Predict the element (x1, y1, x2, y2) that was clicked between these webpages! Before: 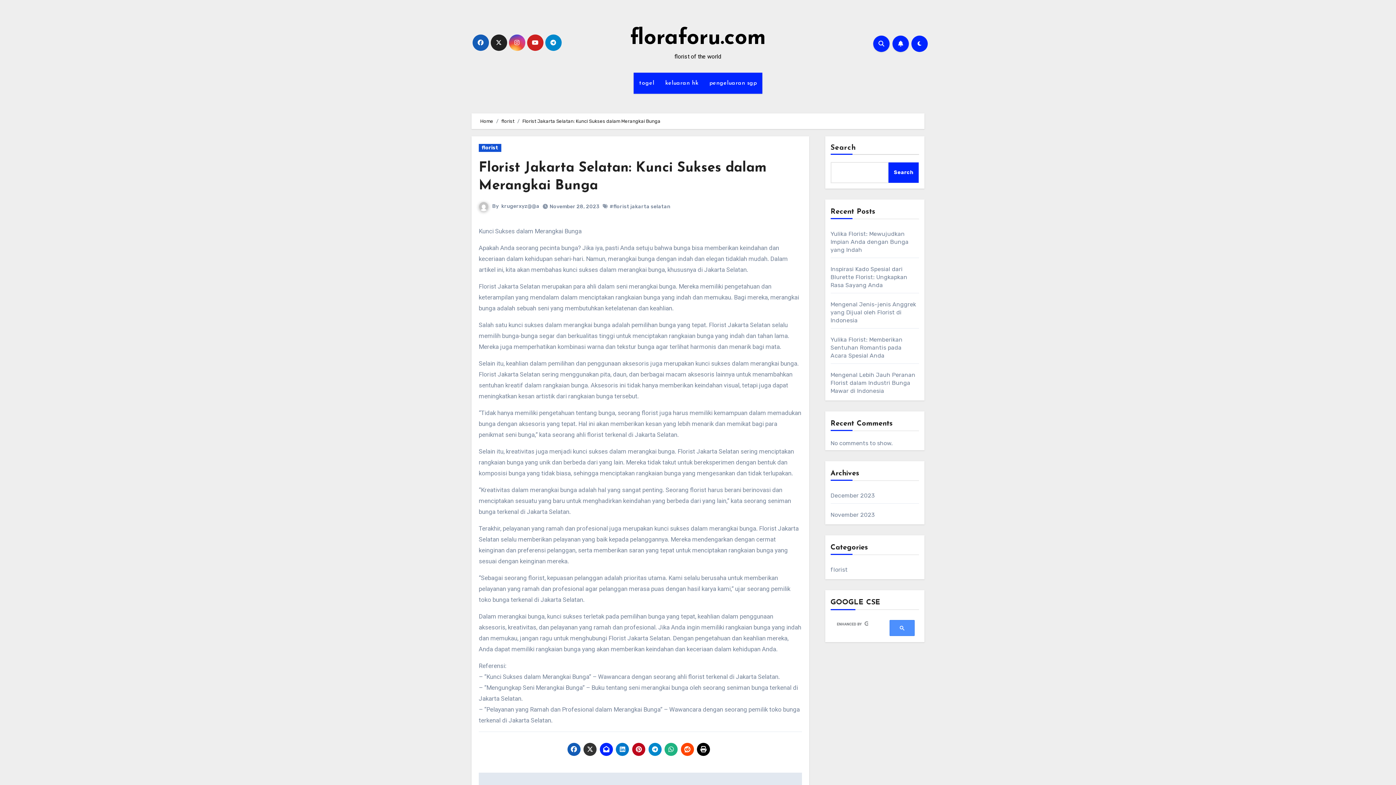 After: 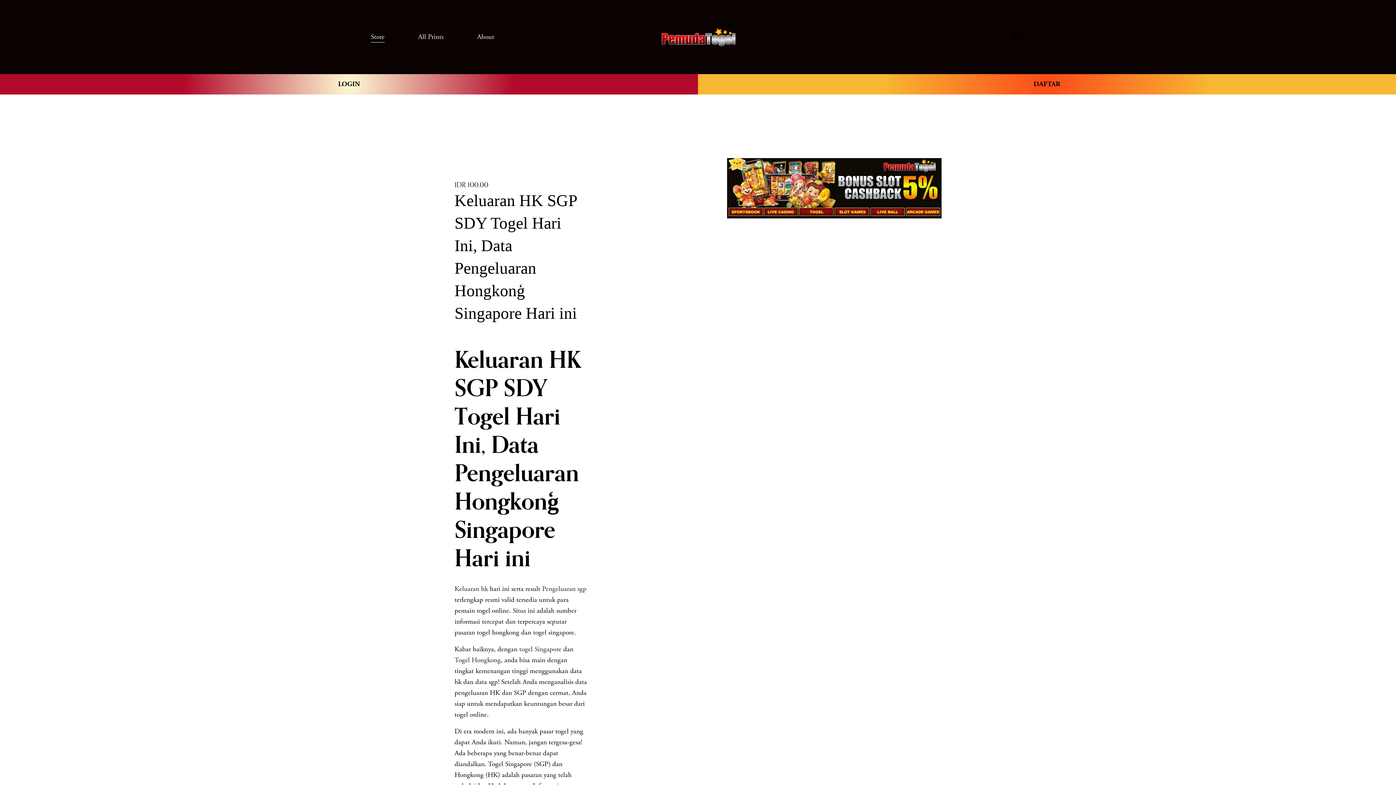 Action: bbox: (704, 72, 762, 93) label: pengeluaran sgp